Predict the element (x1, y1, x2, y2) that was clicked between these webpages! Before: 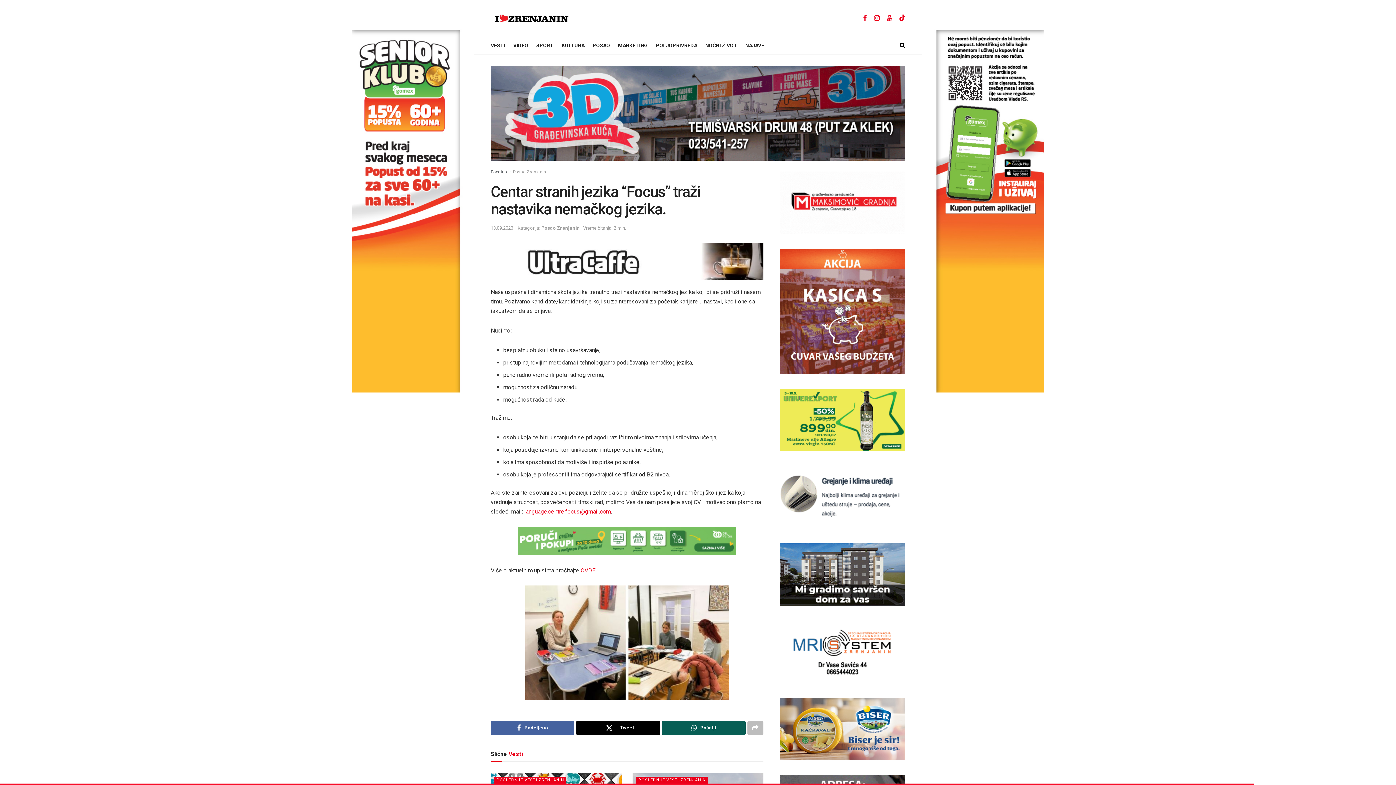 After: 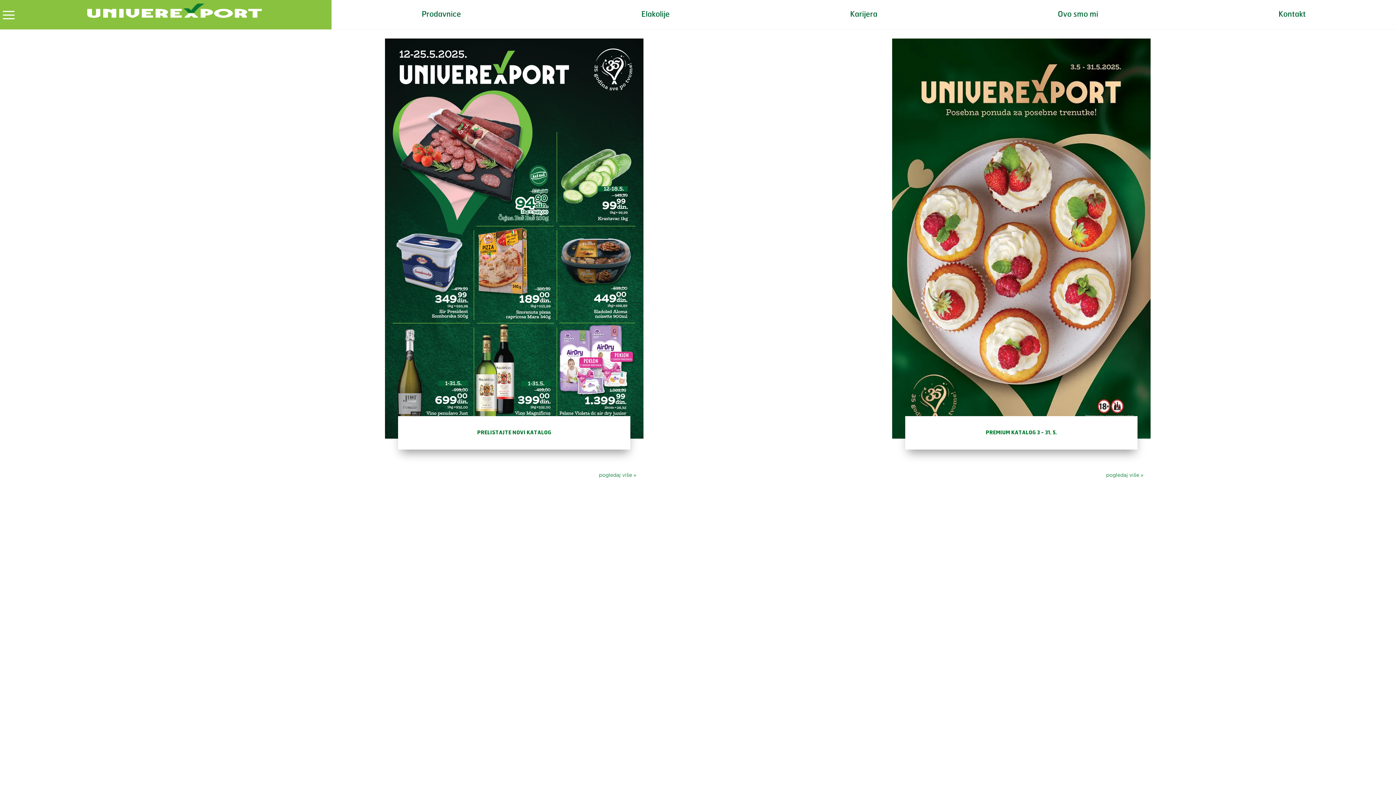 Action: bbox: (780, 389, 905, 451)